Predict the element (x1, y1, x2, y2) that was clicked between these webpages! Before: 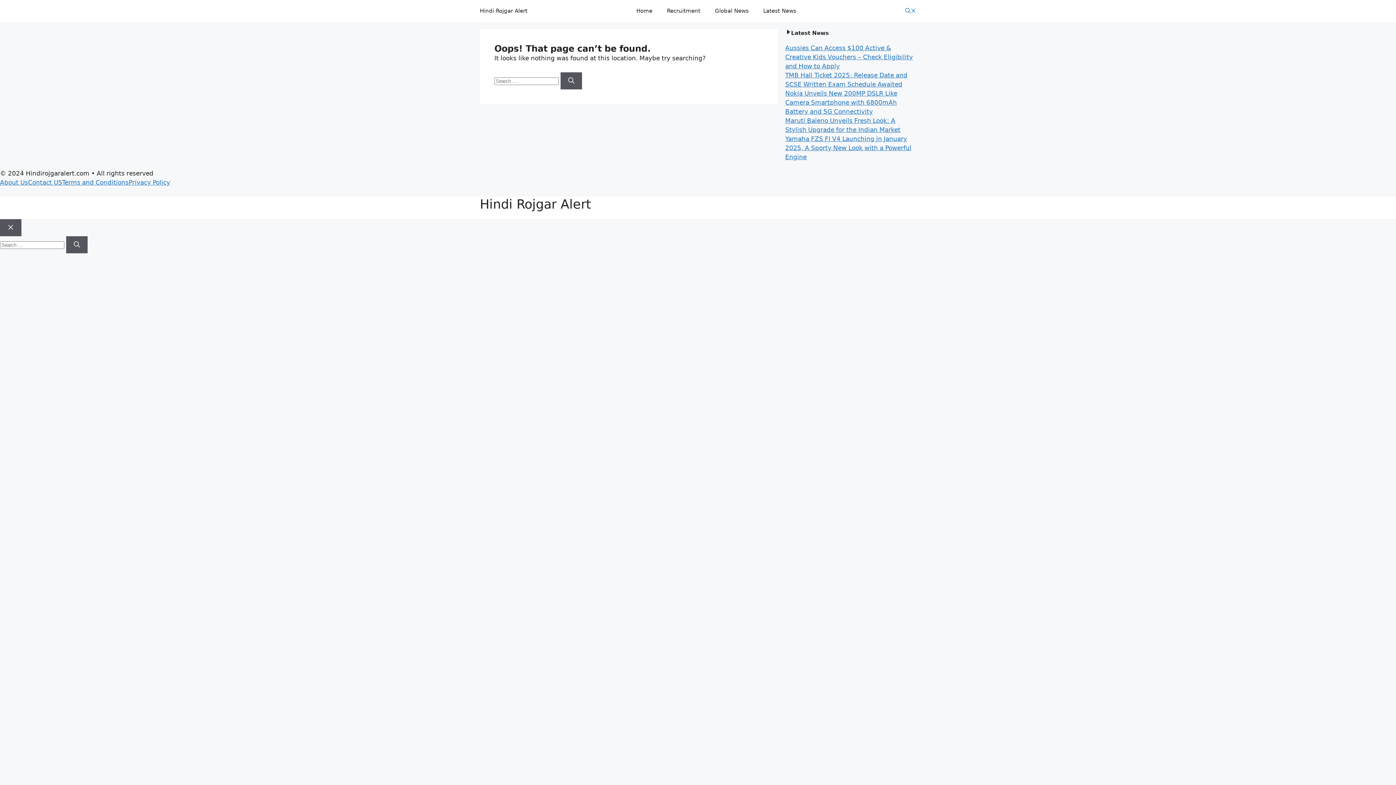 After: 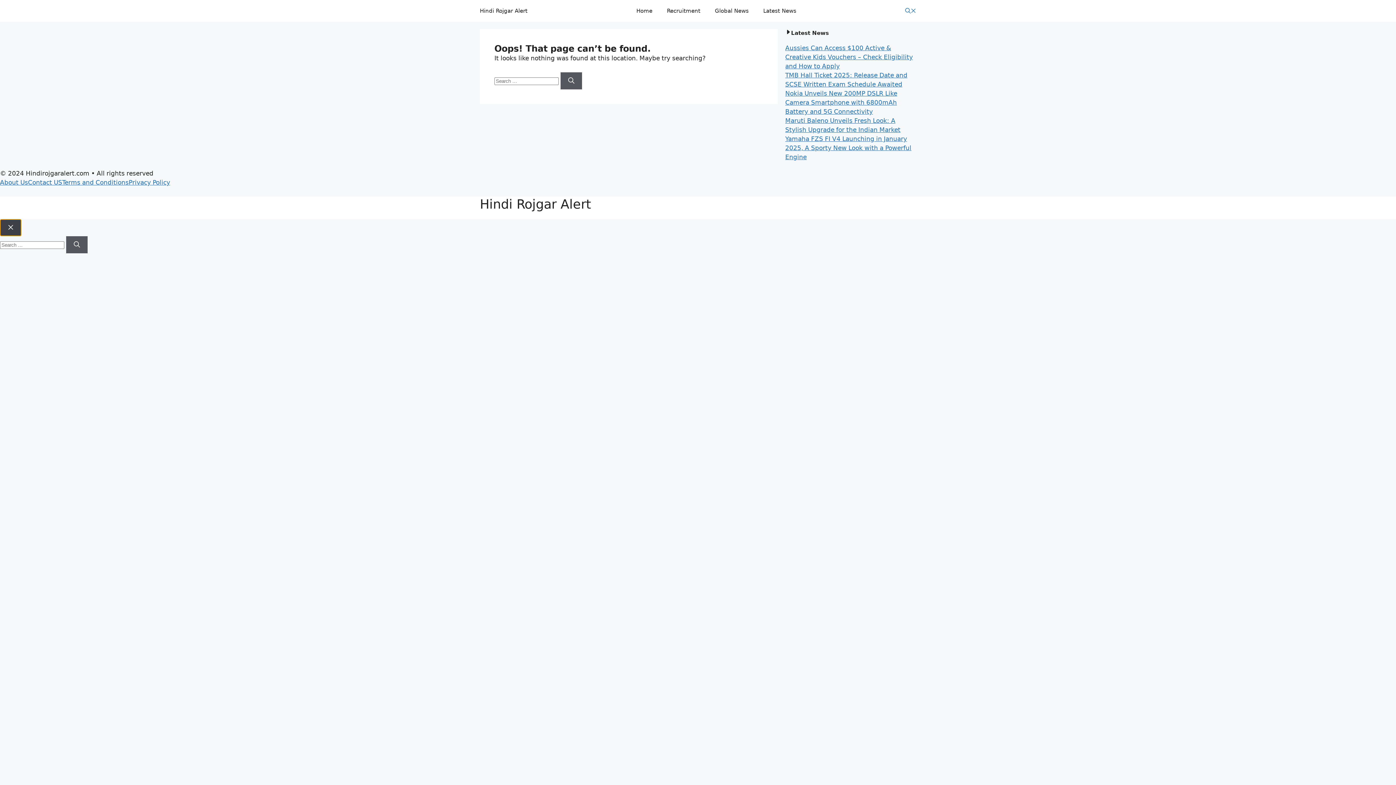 Action: bbox: (0, 219, 21, 236) label: Close